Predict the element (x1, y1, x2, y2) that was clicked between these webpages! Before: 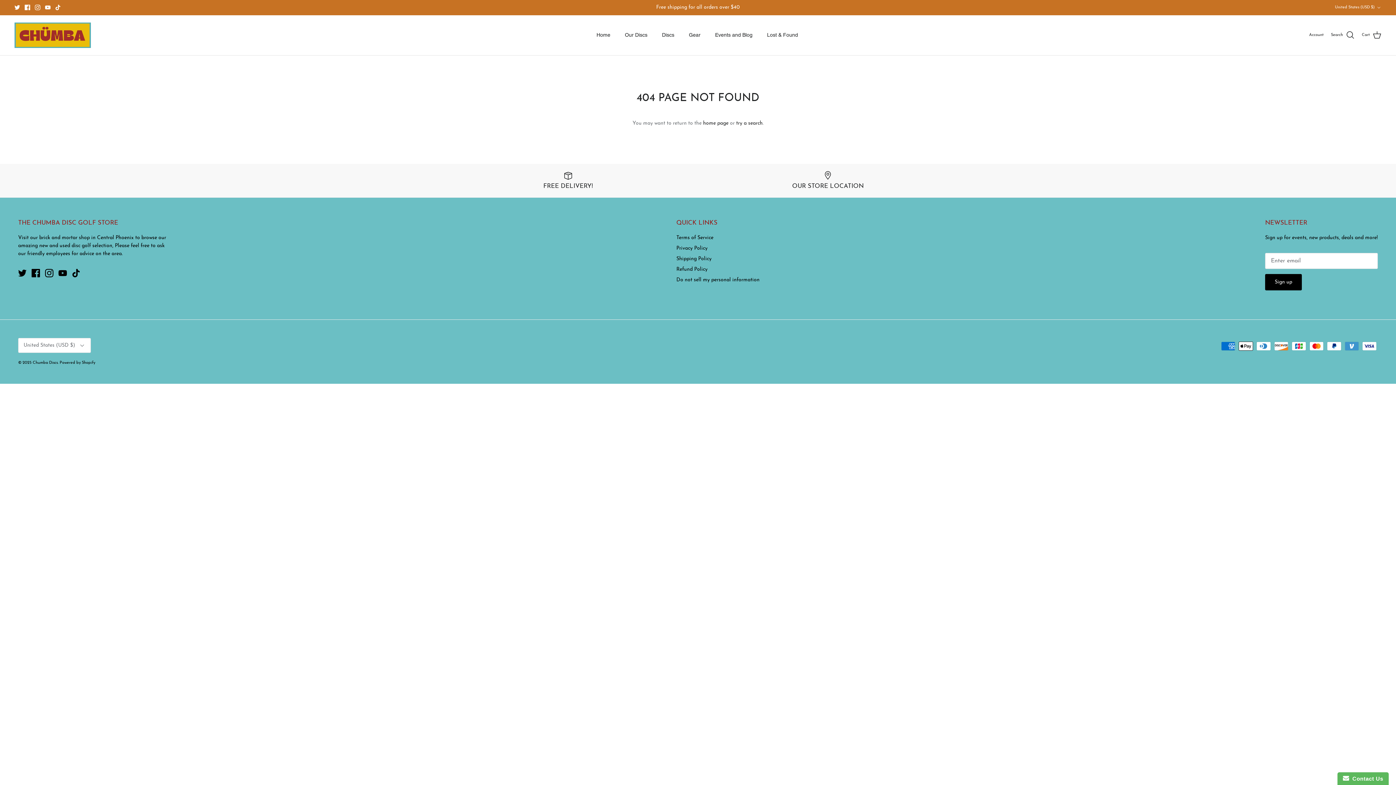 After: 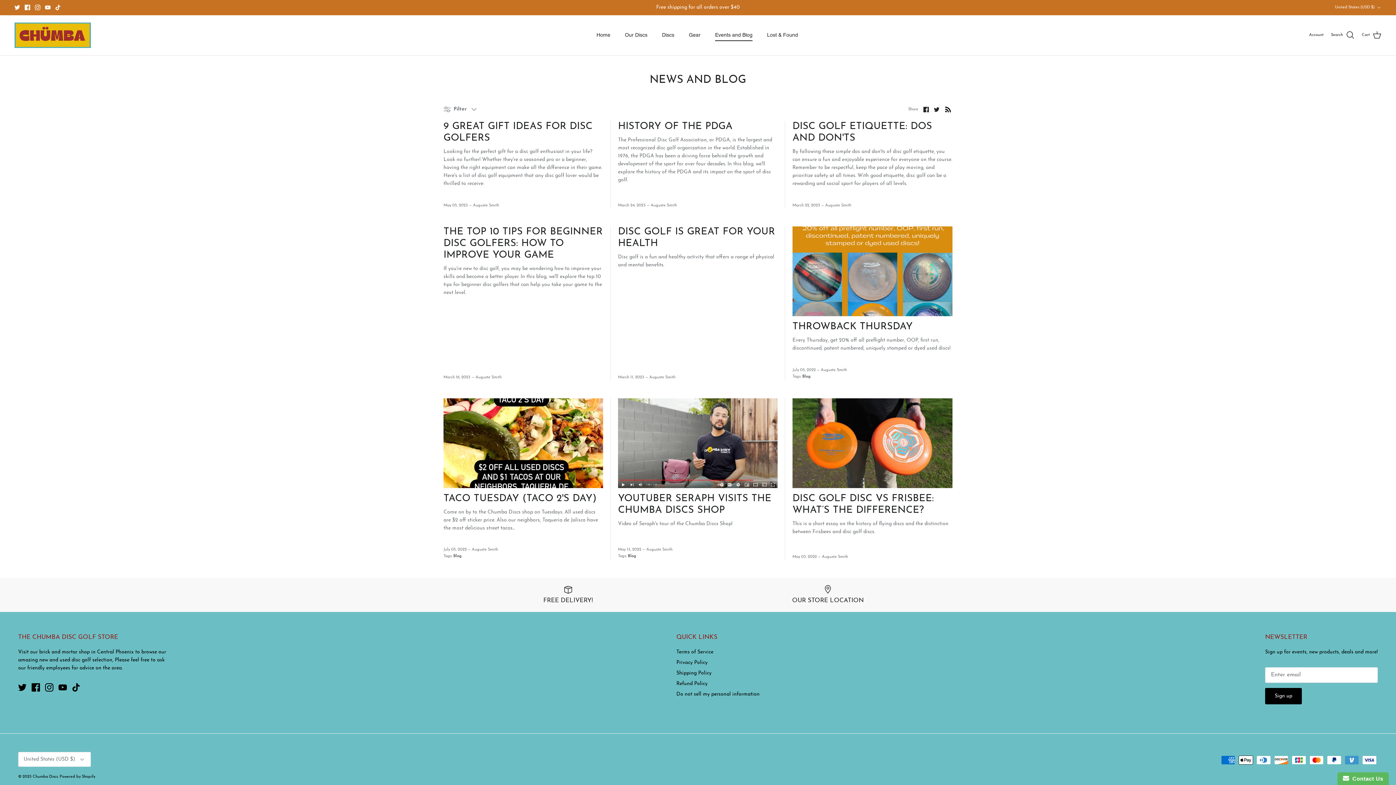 Action: bbox: (708, 23, 759, 47) label: Events and Blog